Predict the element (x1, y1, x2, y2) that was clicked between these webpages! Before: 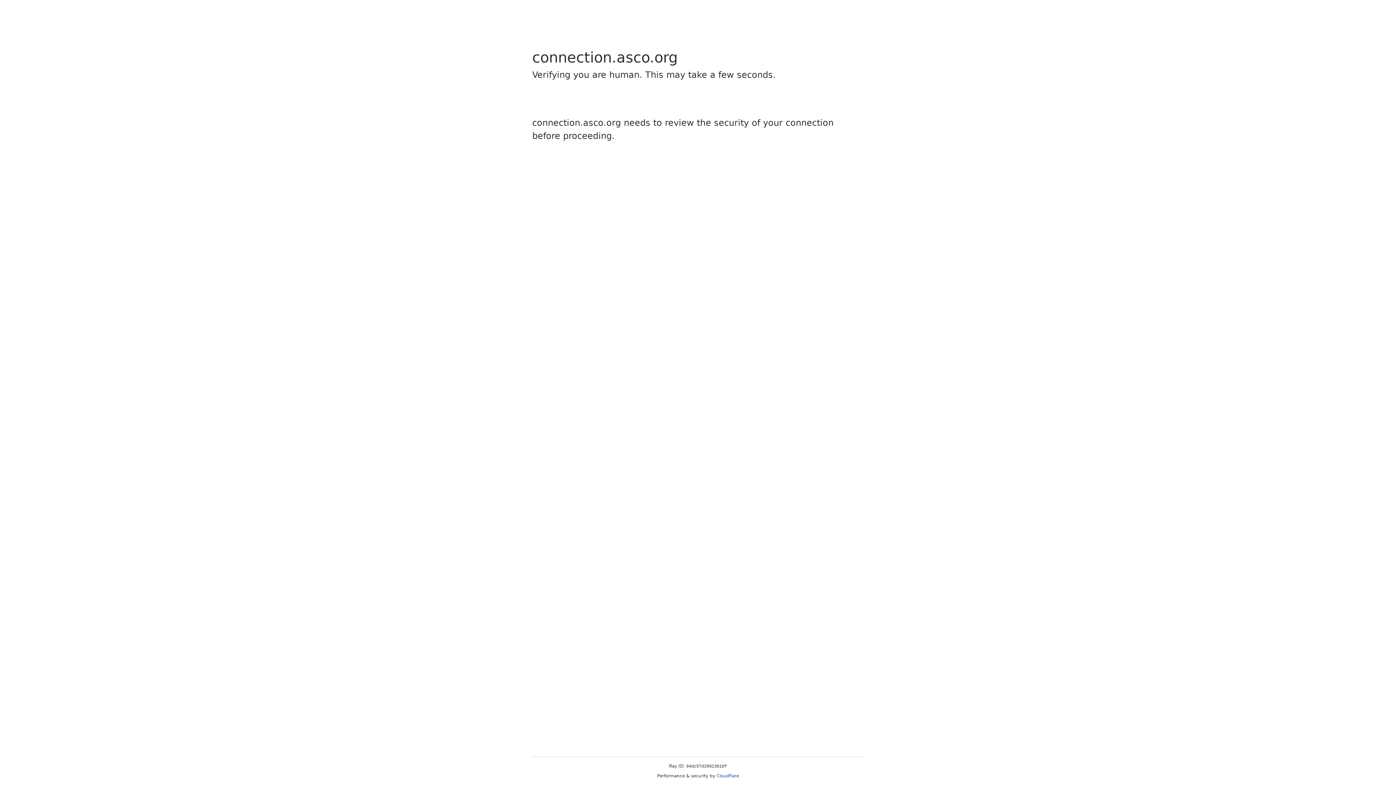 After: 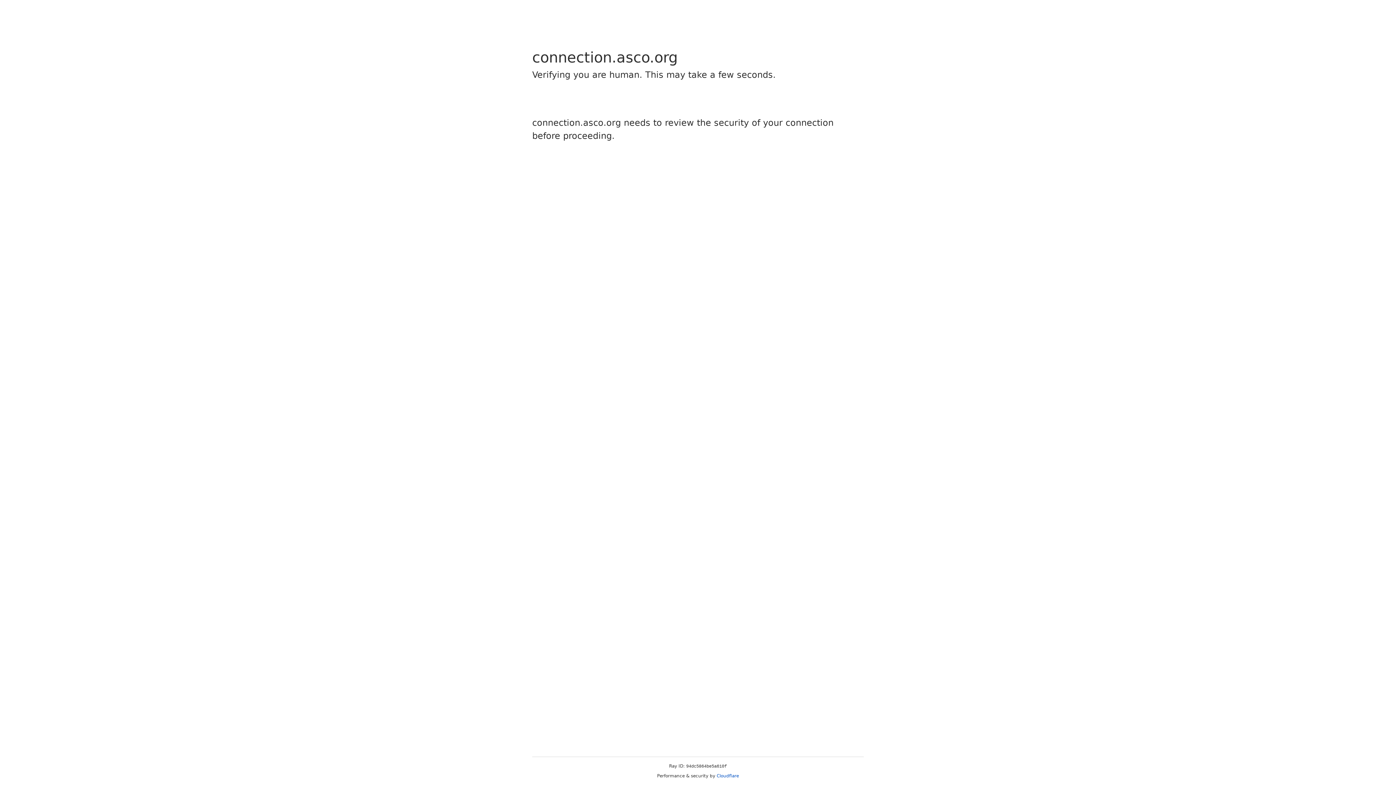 Action: bbox: (716, 773, 739, 778) label: Cloudflare